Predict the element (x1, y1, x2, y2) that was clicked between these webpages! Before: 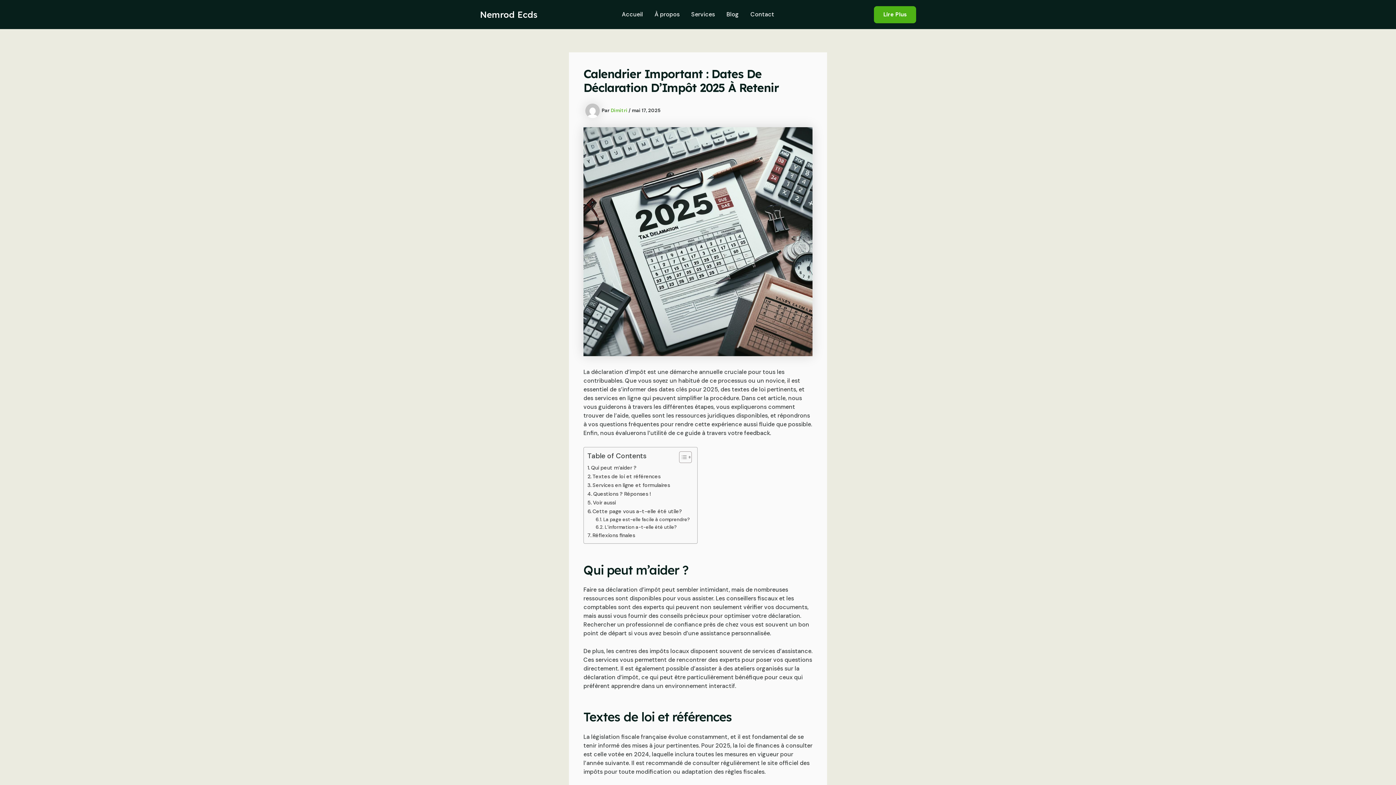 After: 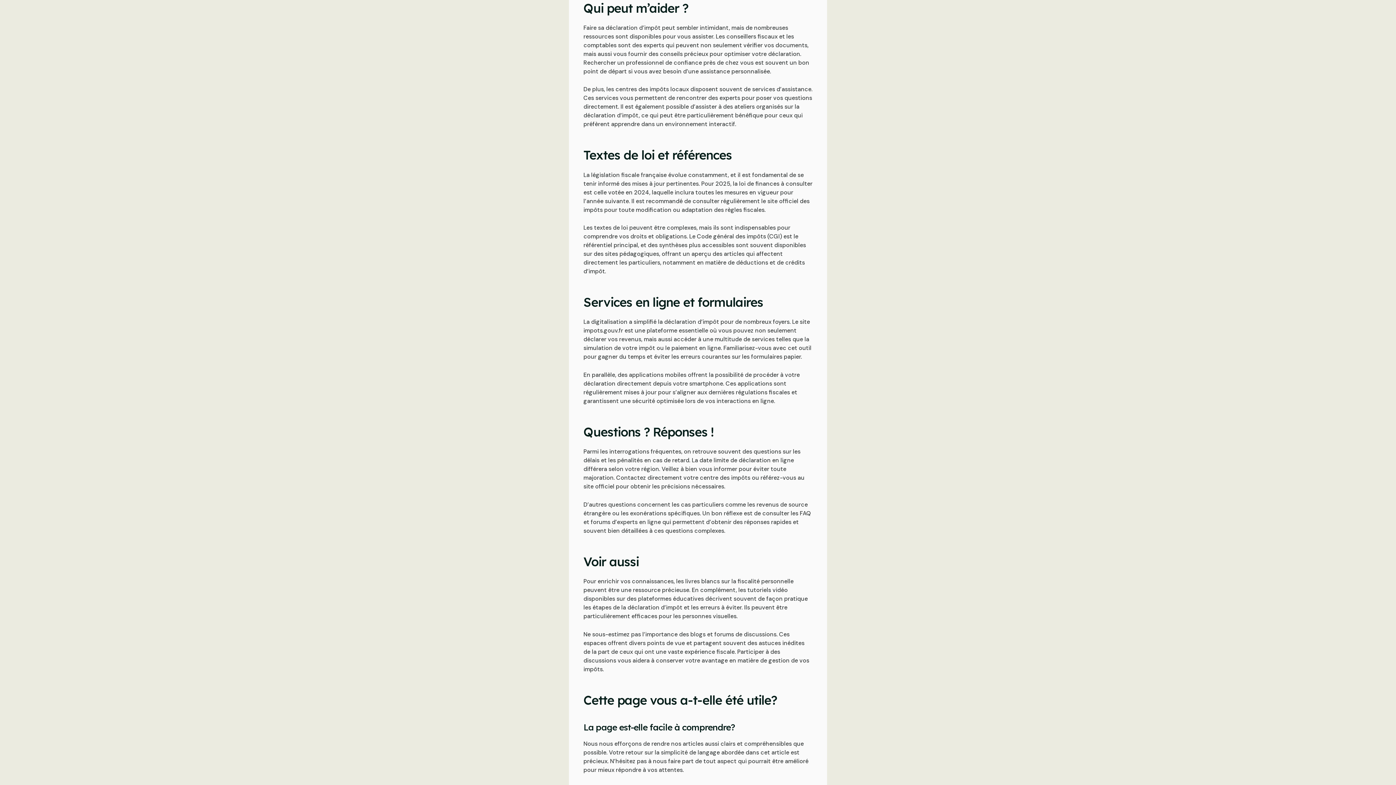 Action: label: Qui peut m’aider ? bbox: (587, 463, 636, 472)